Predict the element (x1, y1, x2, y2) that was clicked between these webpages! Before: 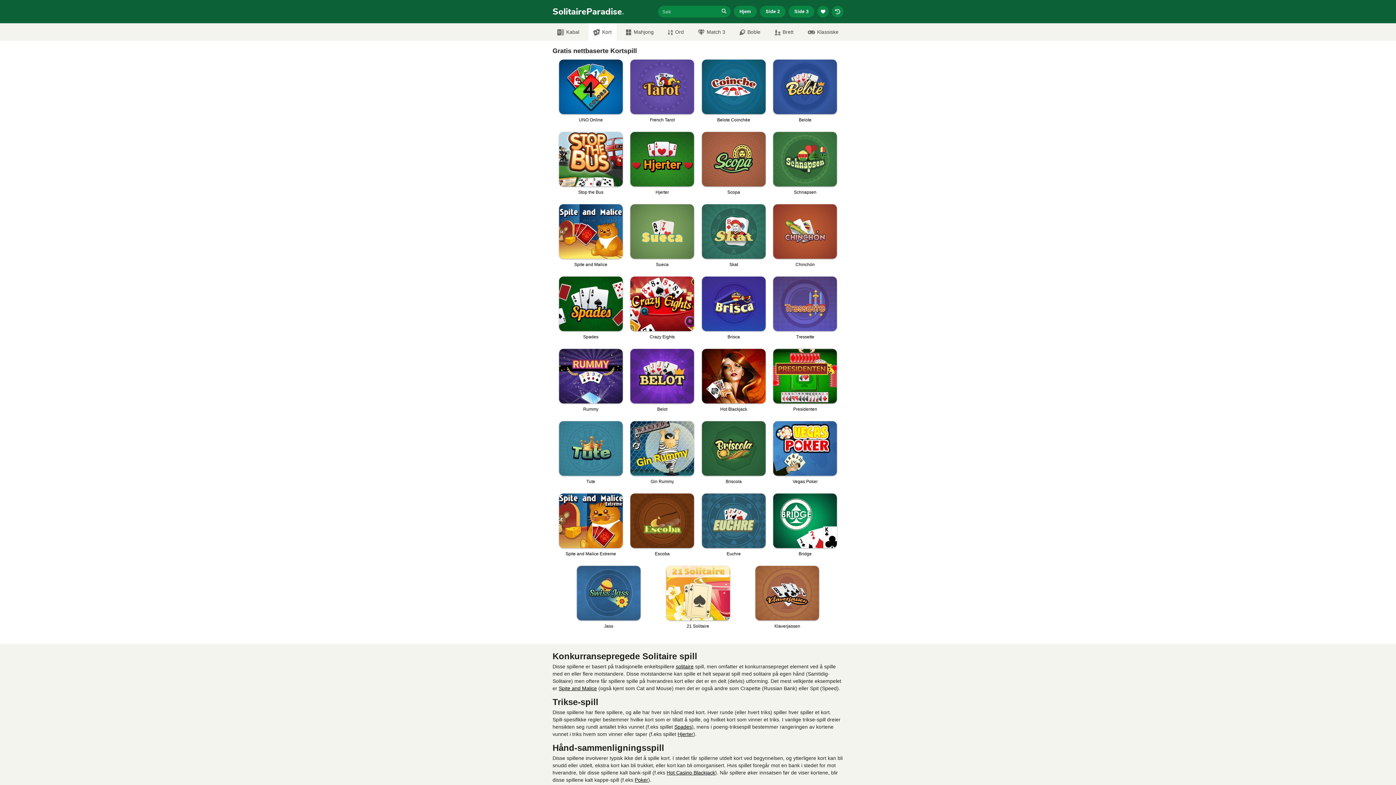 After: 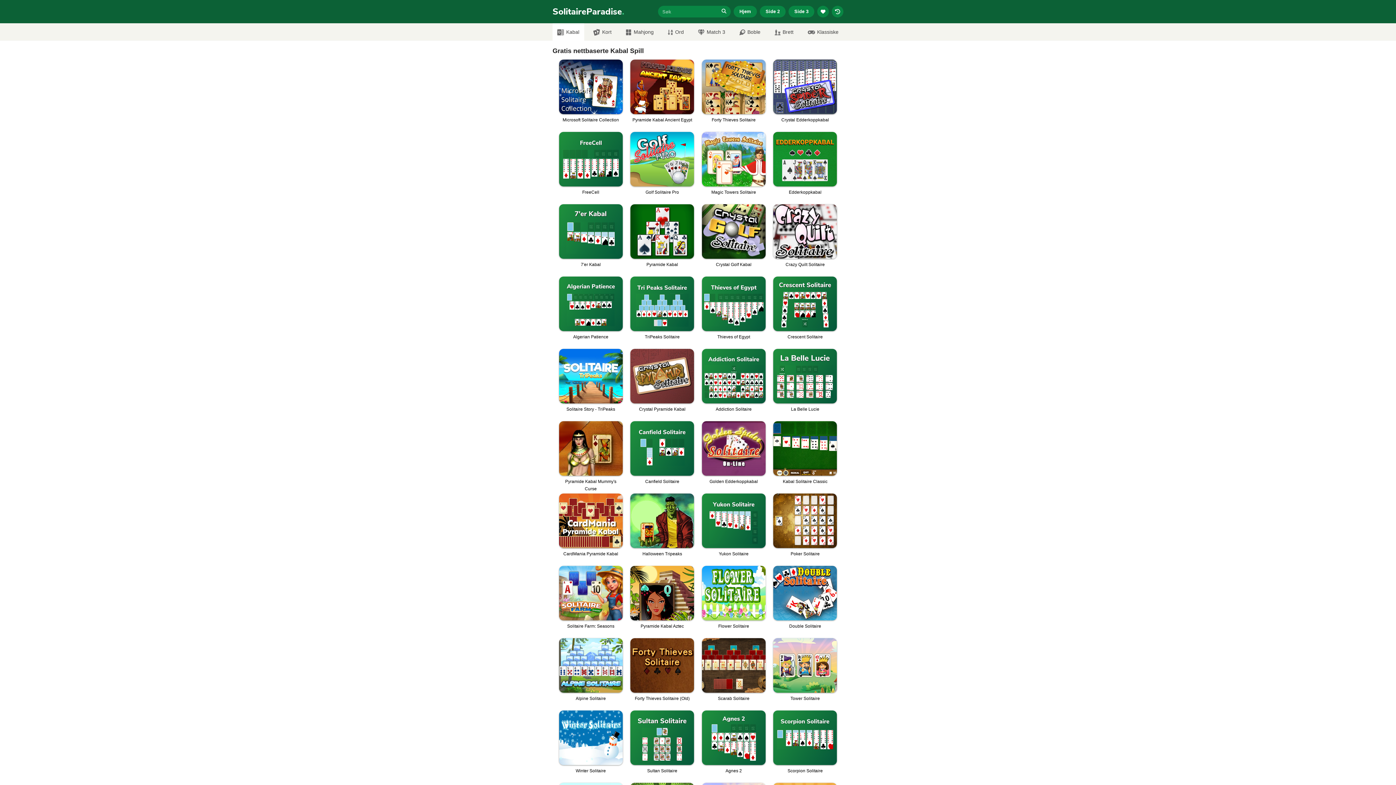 Action: label: Kabal bbox: (552, 23, 584, 40)